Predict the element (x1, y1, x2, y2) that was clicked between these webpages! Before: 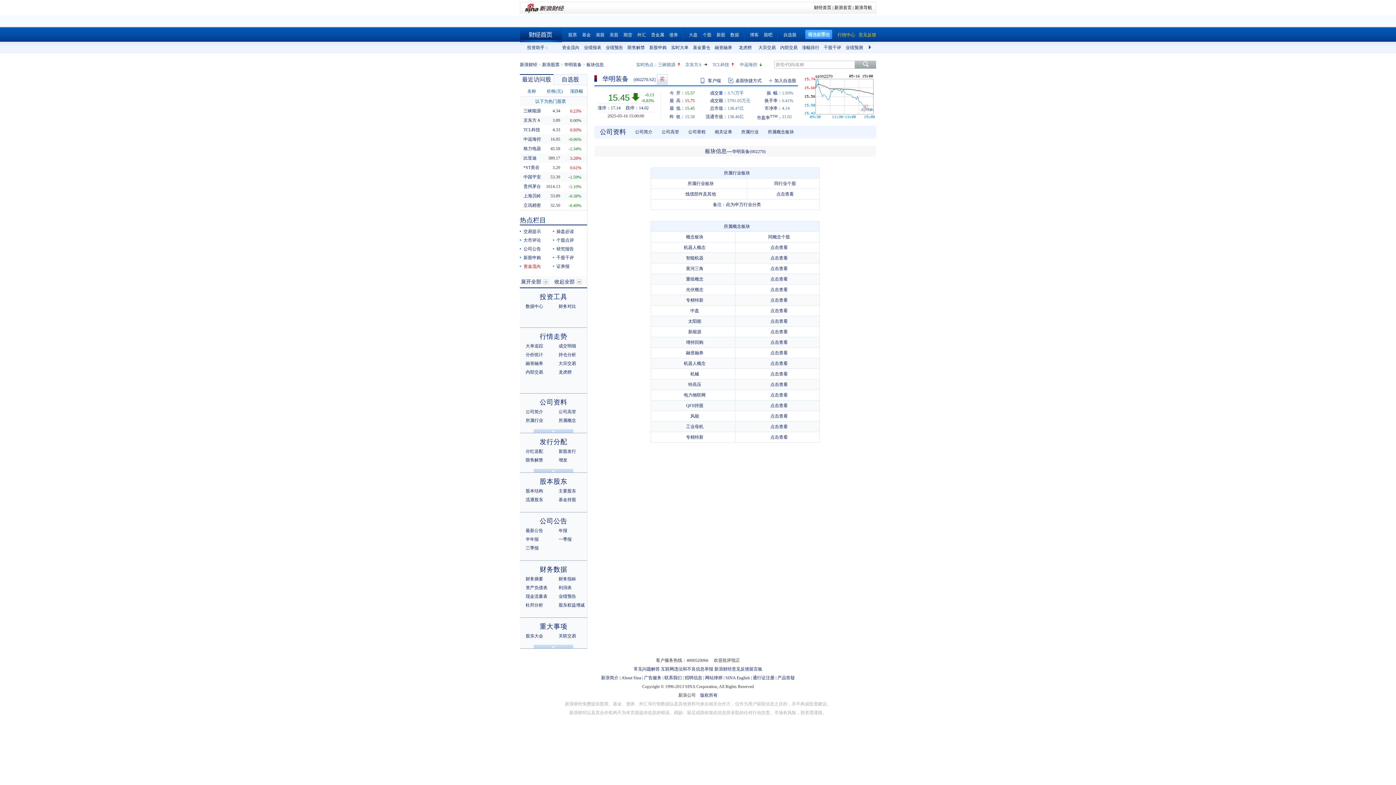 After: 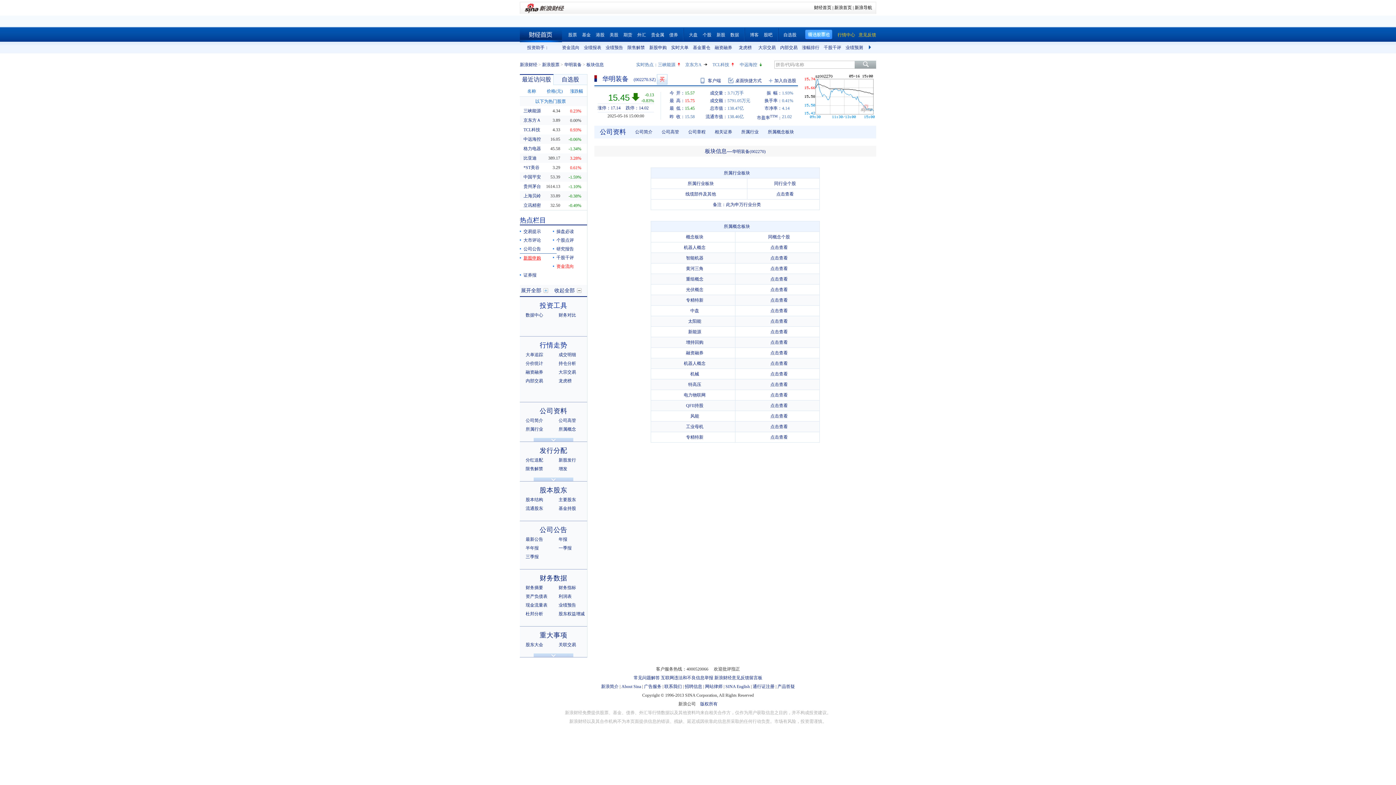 Action: bbox: (523, 255, 541, 260) label: 新股申购